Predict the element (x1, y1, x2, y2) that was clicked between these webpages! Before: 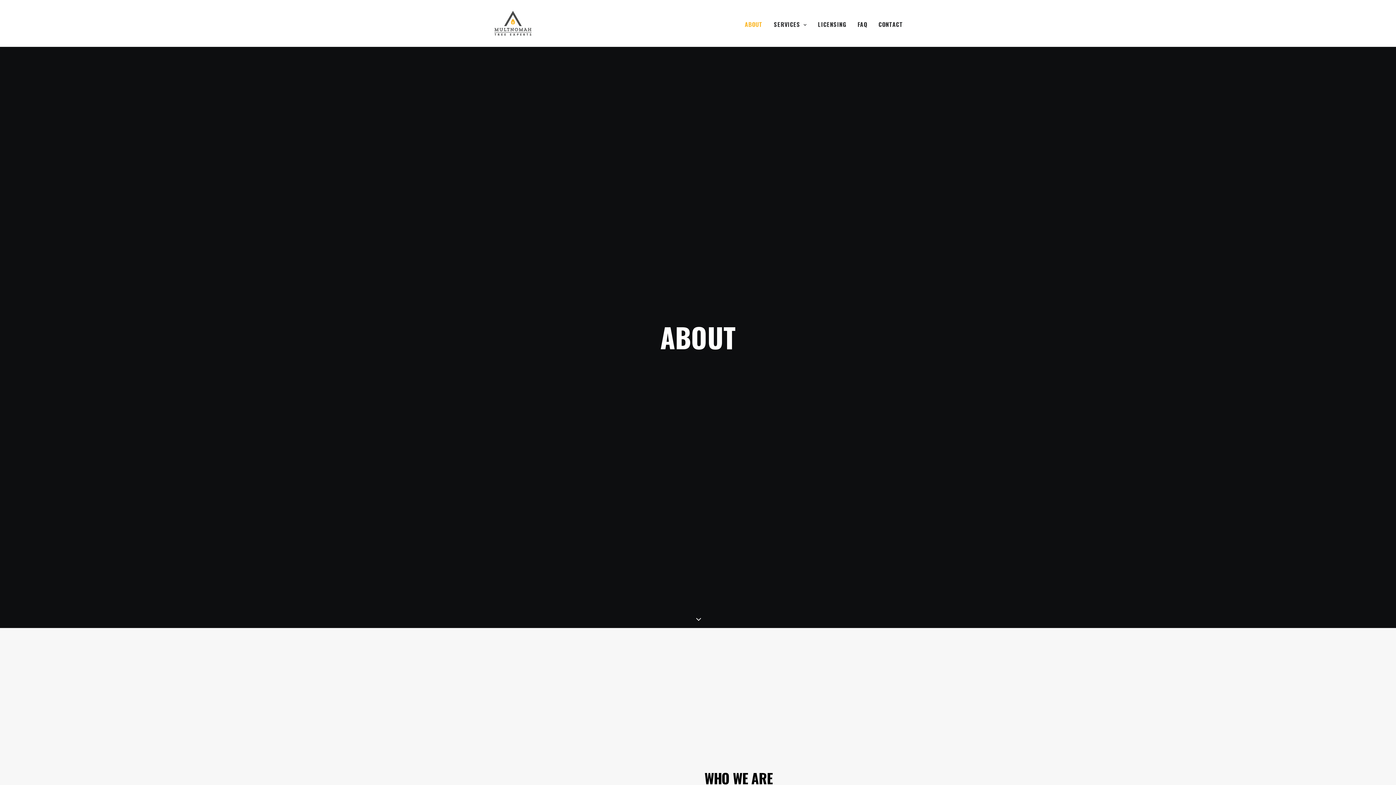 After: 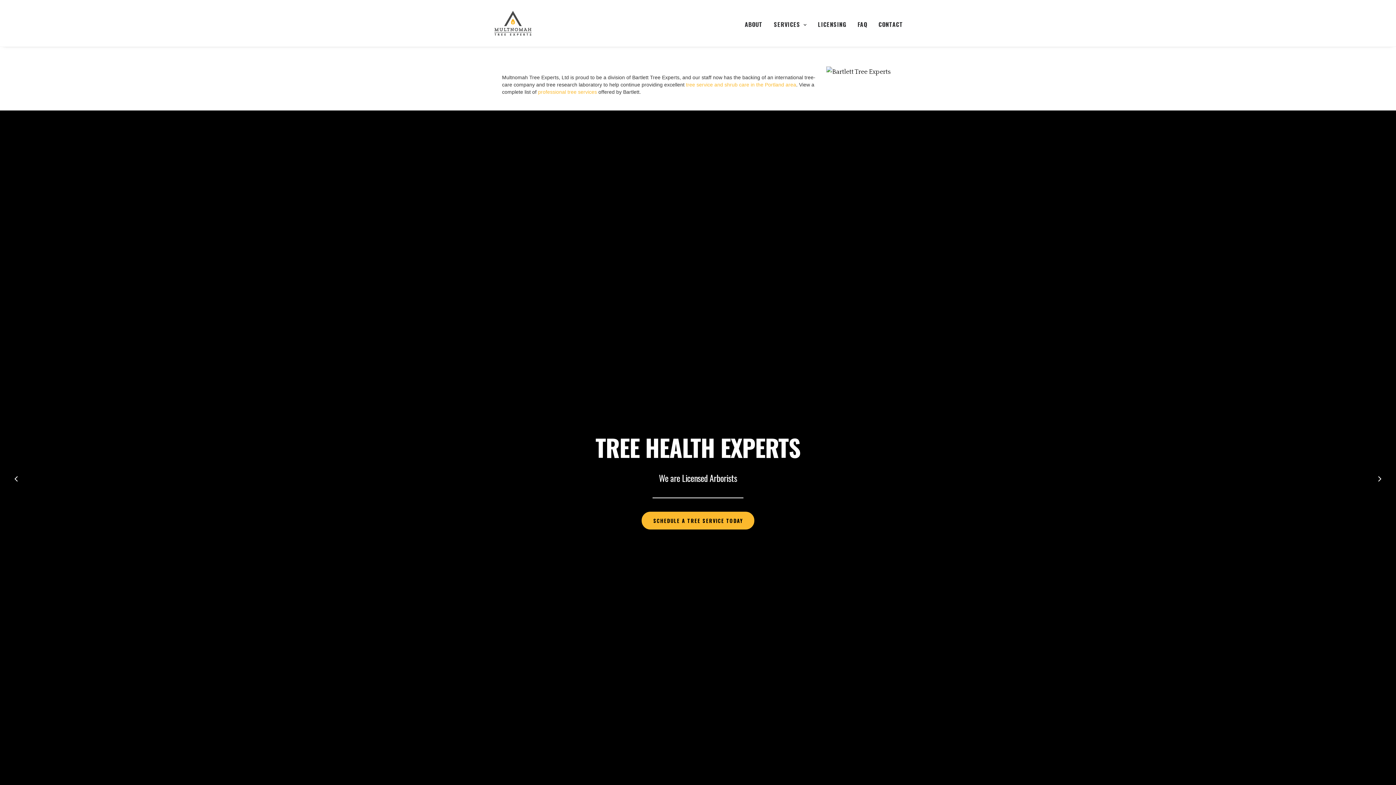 Action: bbox: (493, 3, 533, 43)